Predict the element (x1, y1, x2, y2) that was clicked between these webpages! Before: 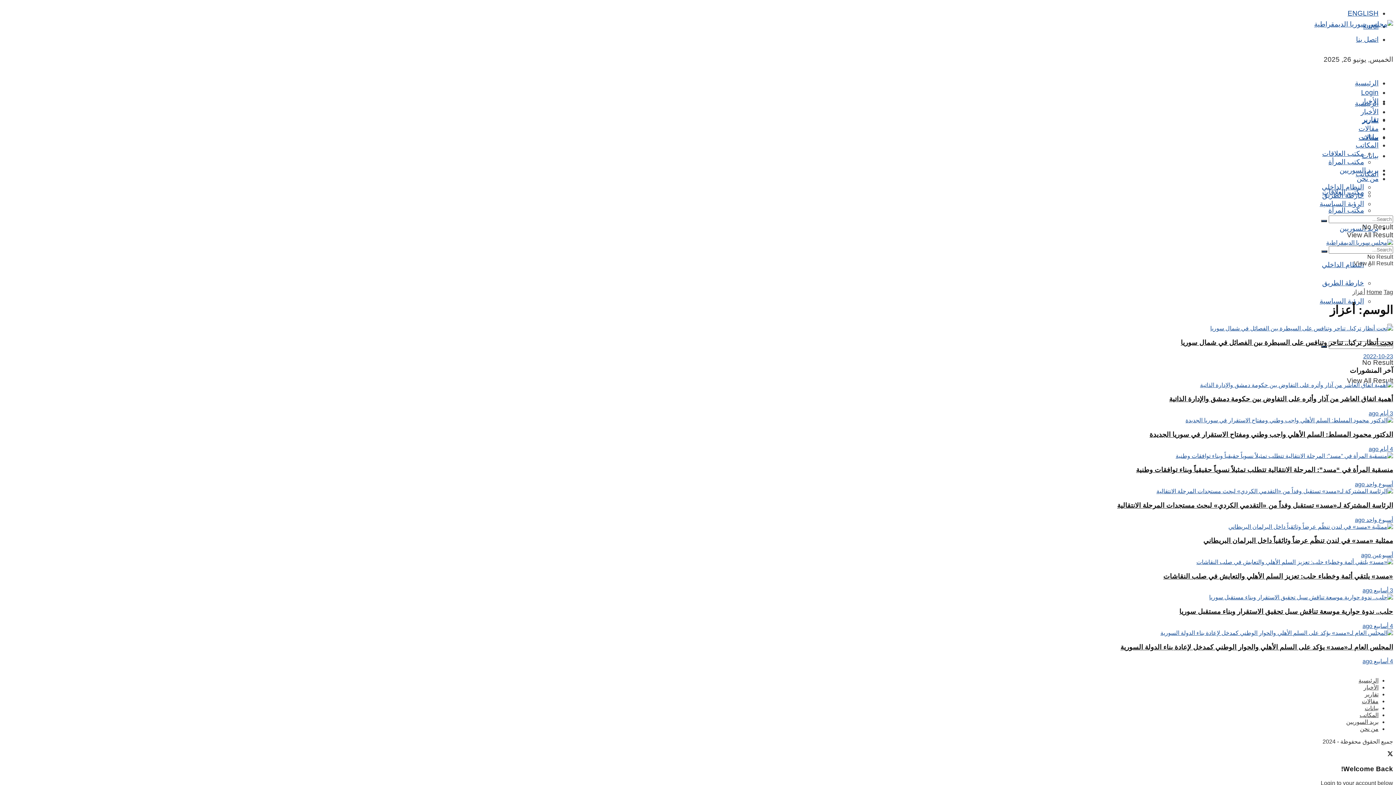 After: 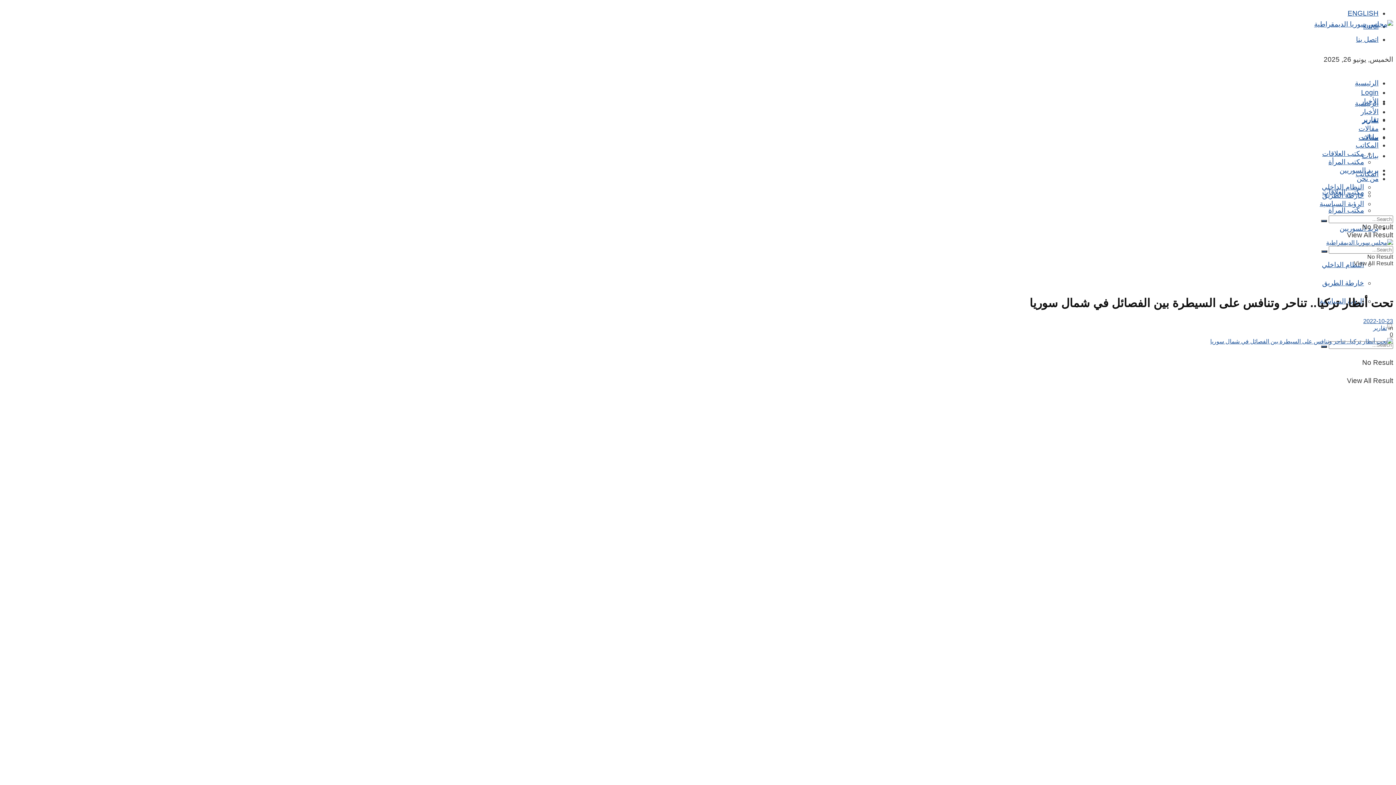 Action: bbox: (1181, 338, 1393, 346) label: تحت أنظار تركيا.. تناحر وتنافس على السيطرة بين الفصائل في شمال سوريا